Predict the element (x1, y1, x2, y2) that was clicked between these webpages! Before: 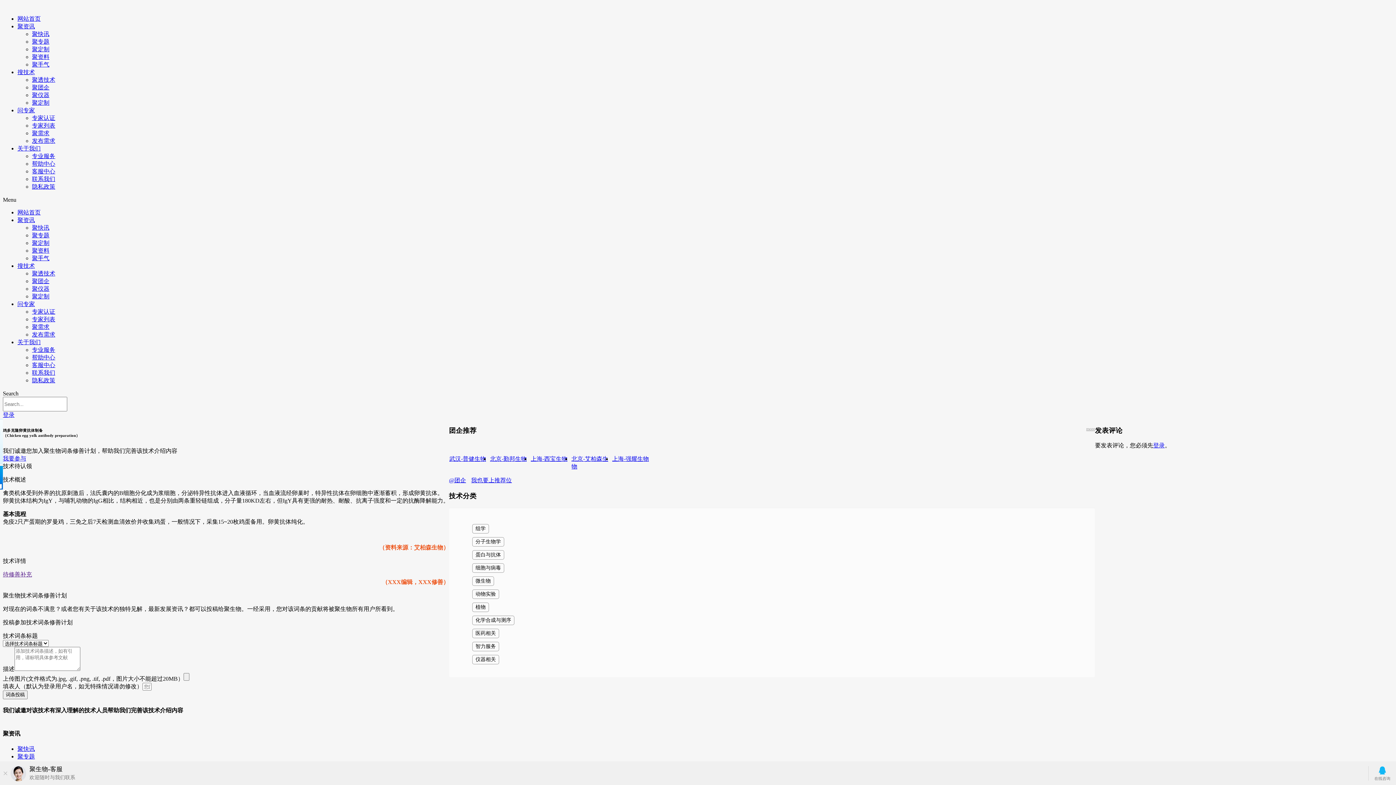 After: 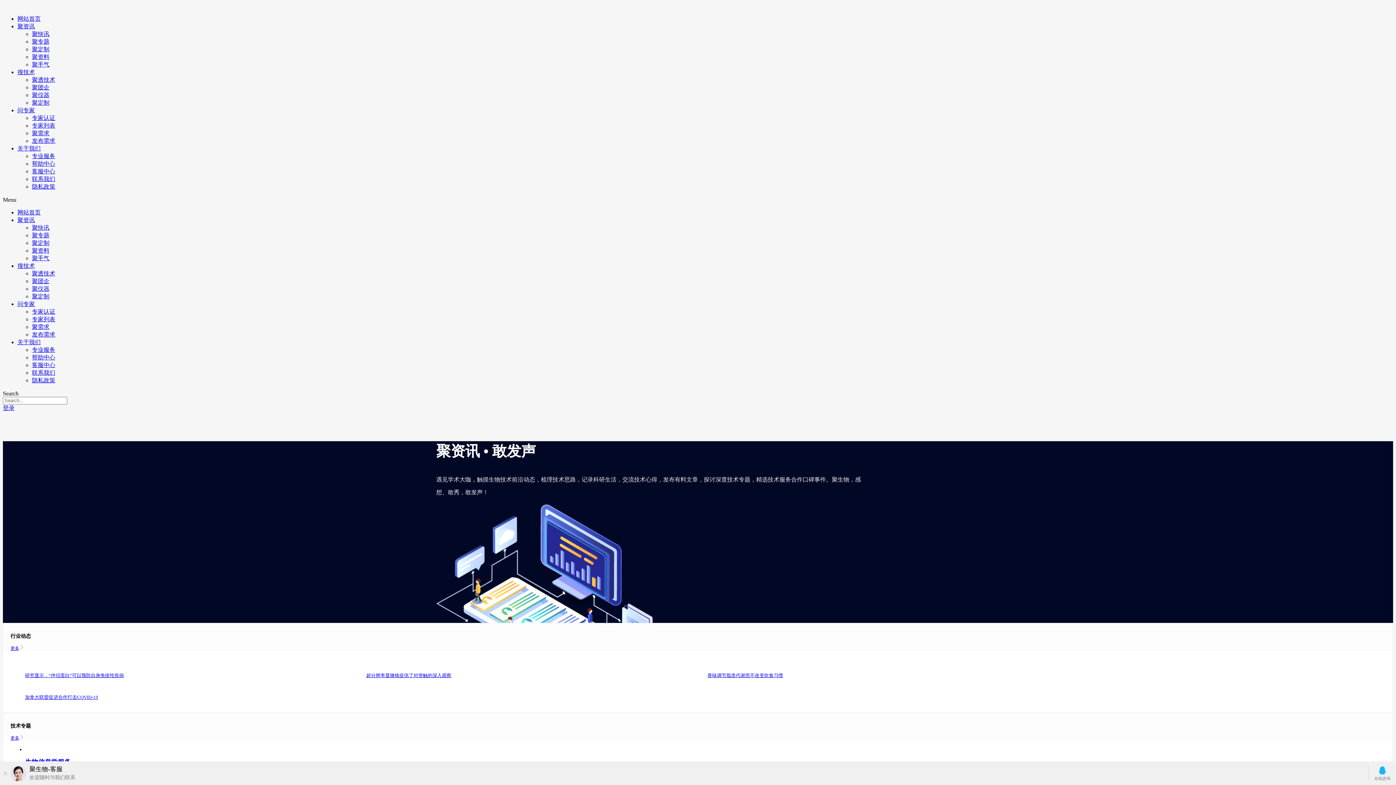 Action: bbox: (17, 23, 34, 29) label: 聚资讯